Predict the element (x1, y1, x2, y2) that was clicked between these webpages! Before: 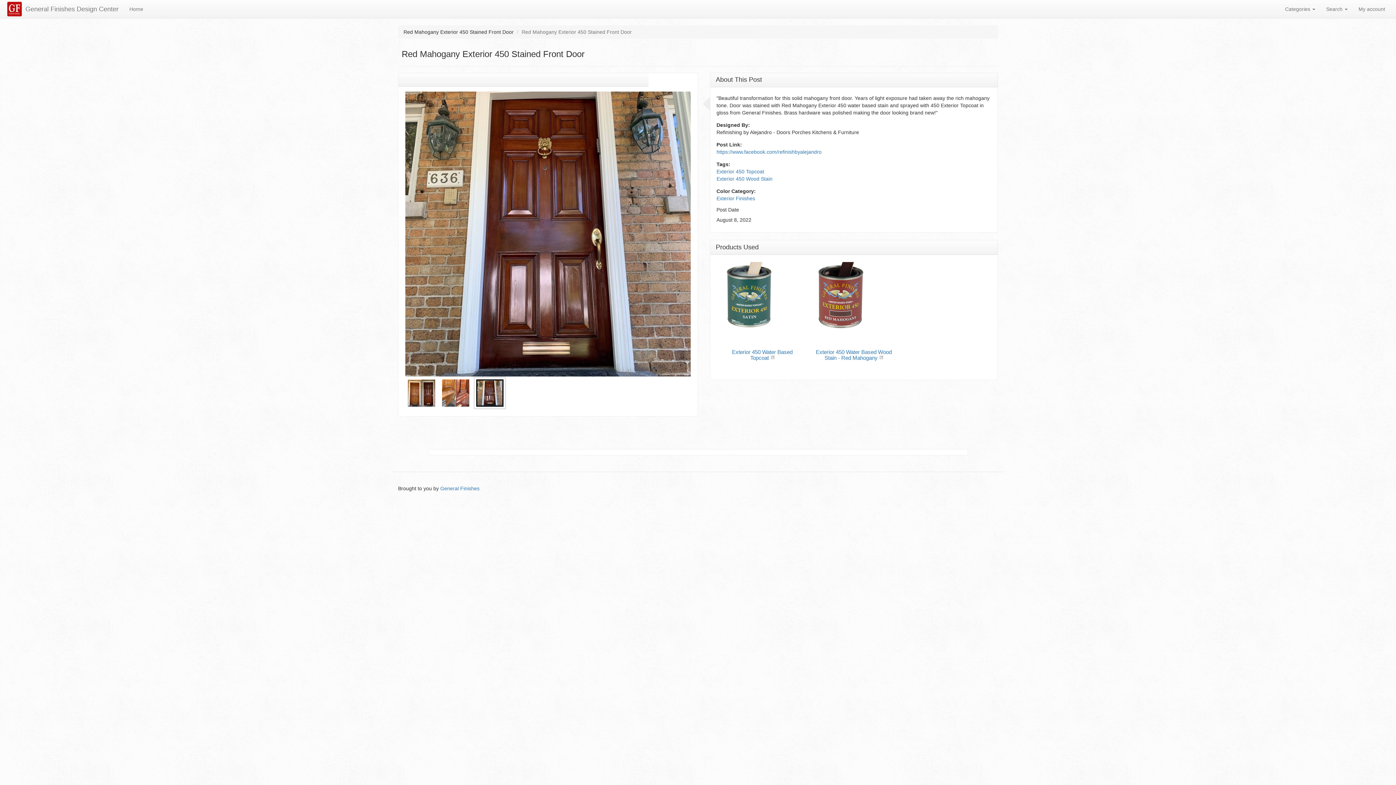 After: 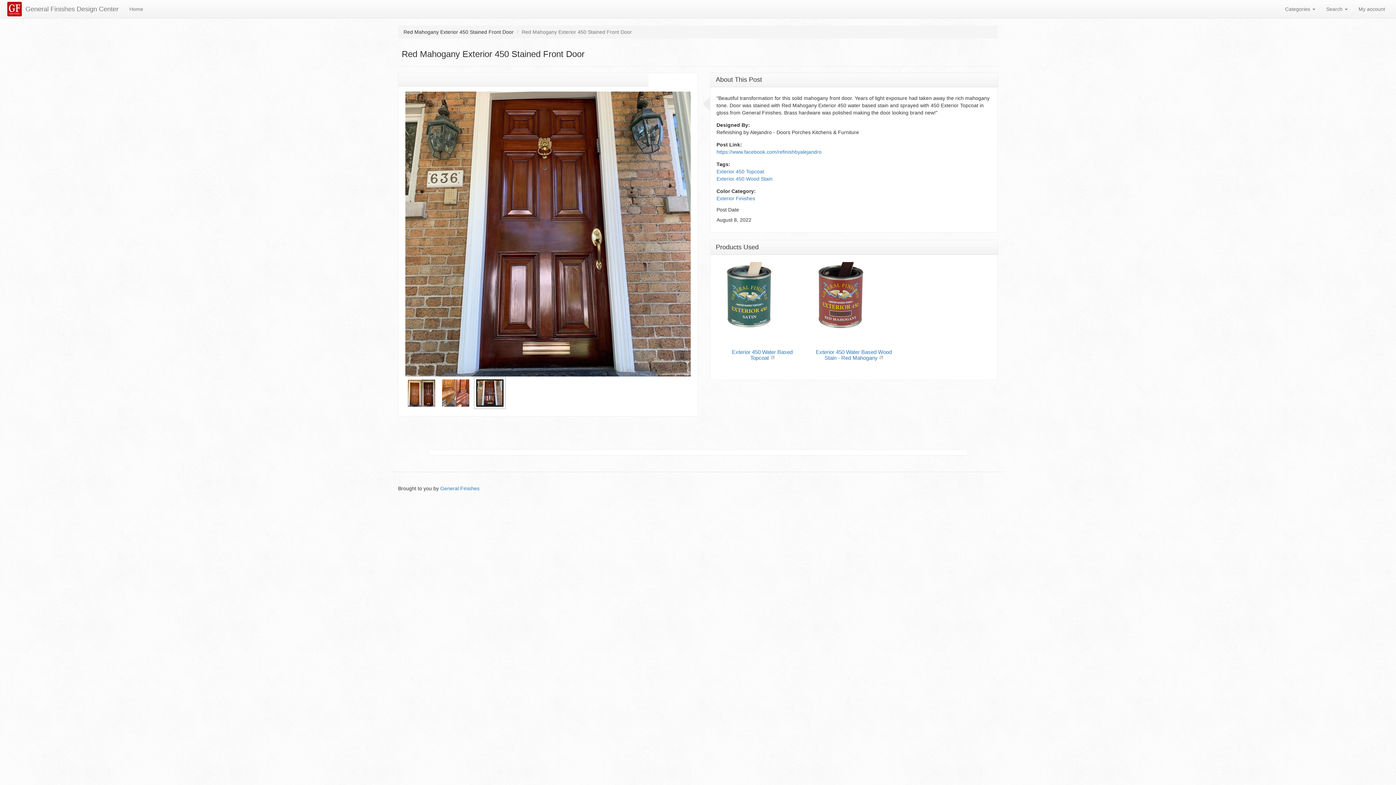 Action: bbox: (442, 379, 469, 406)